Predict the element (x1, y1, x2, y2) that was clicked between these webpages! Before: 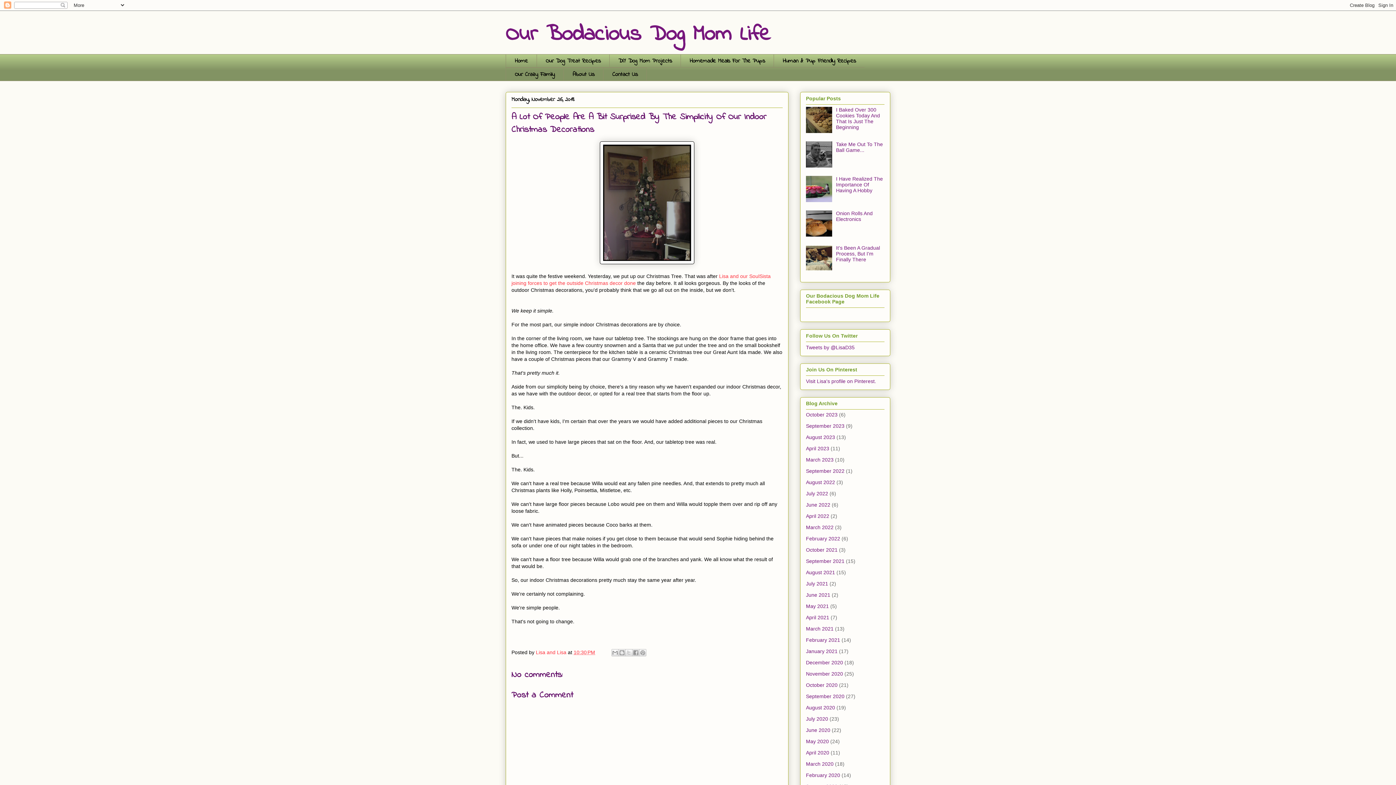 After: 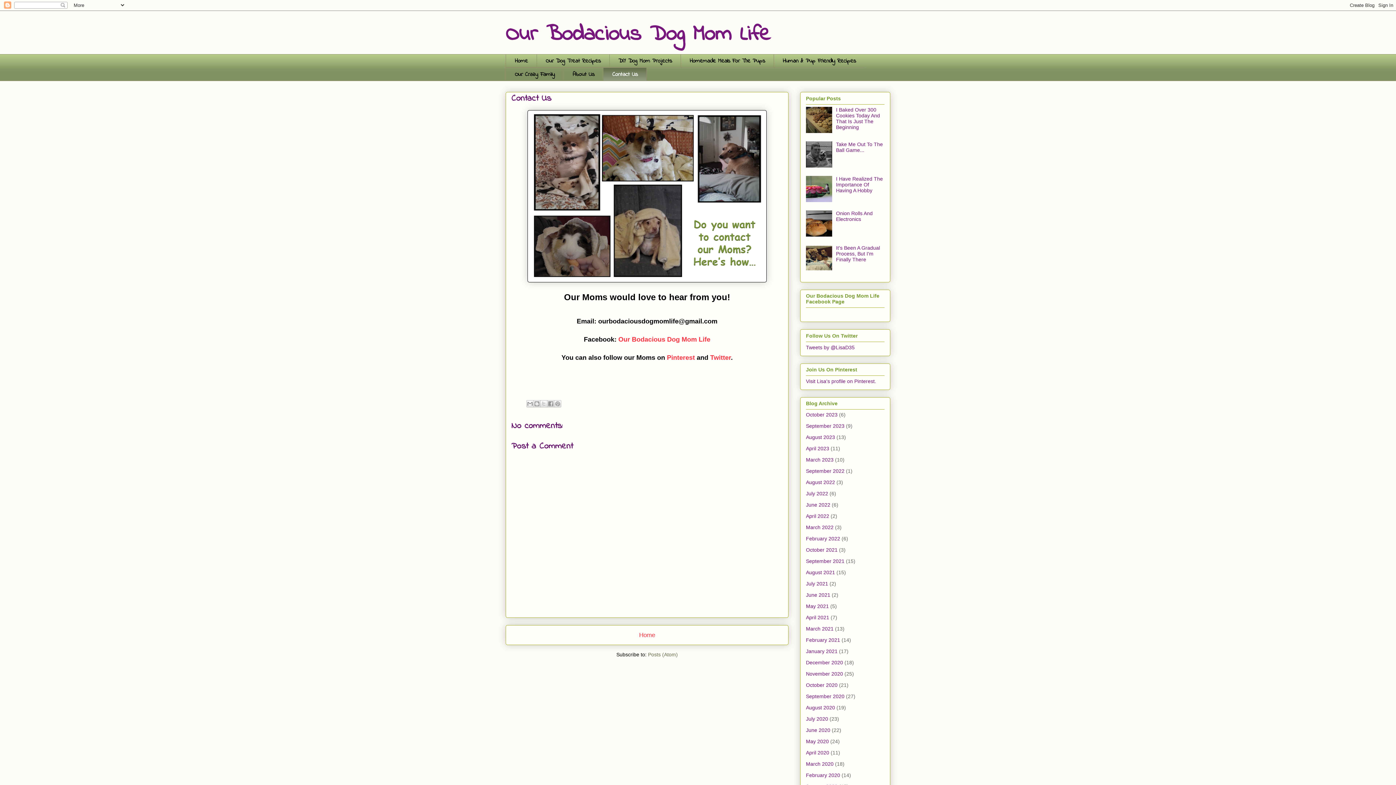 Action: bbox: (603, 67, 646, 81) label: Contact Us